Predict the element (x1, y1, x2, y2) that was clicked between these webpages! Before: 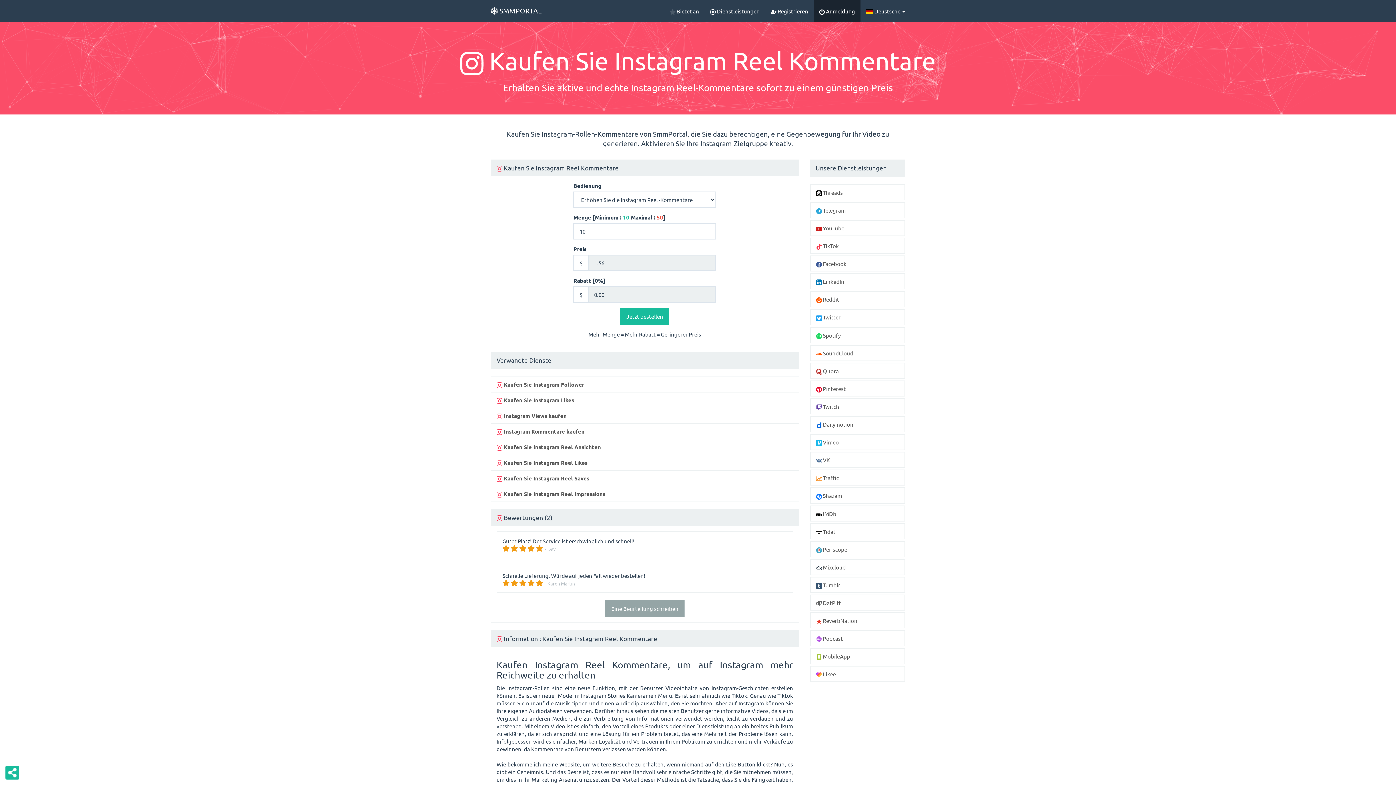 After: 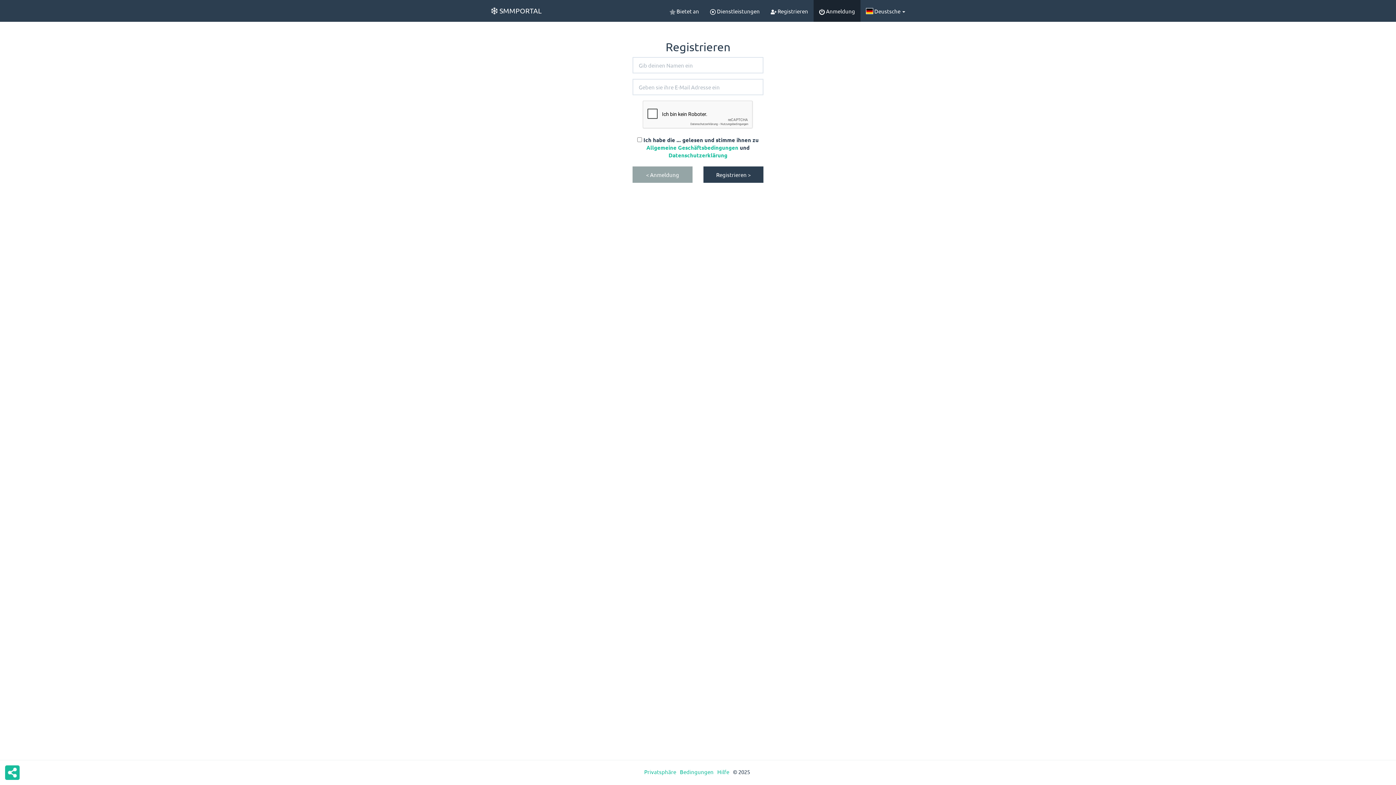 Action: bbox: (765, 0, 813, 21) label:  Registrieren